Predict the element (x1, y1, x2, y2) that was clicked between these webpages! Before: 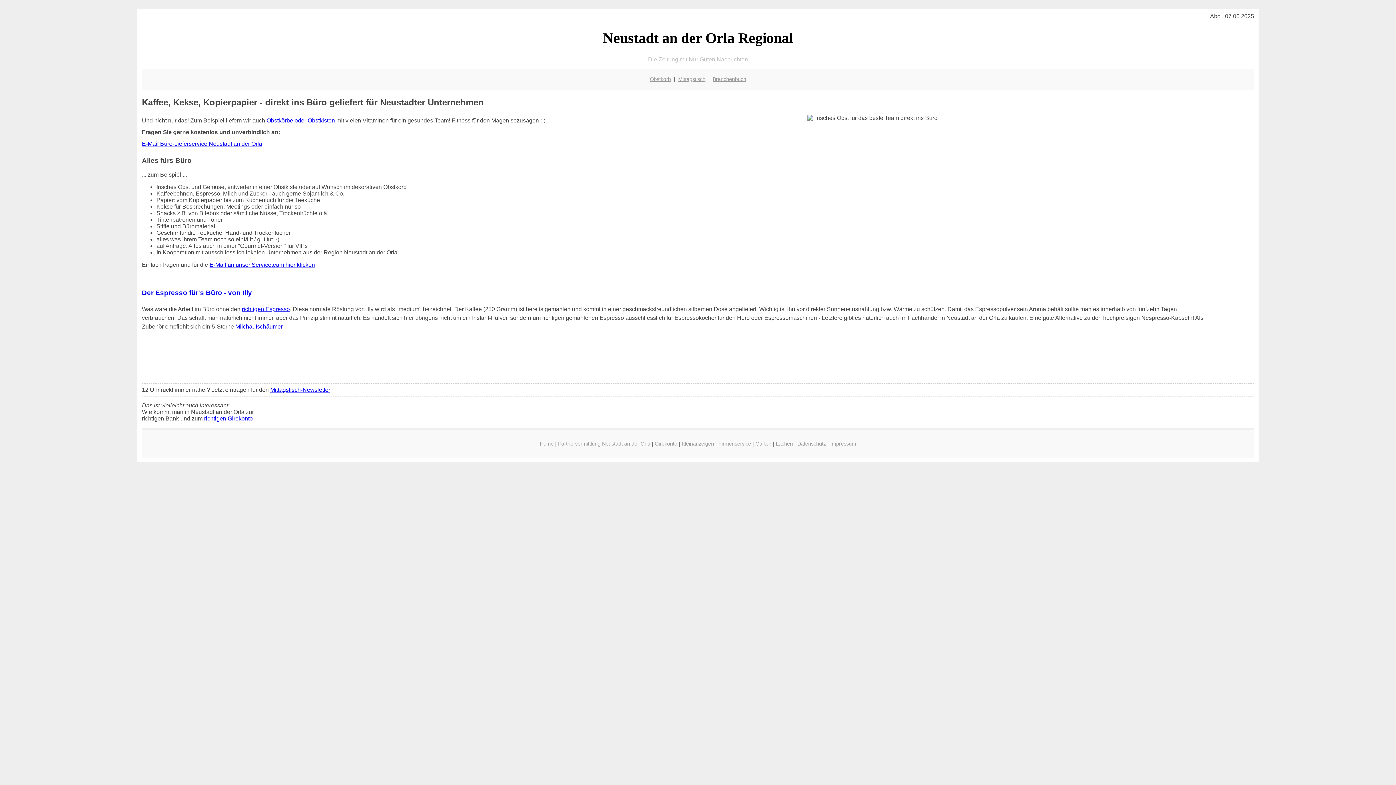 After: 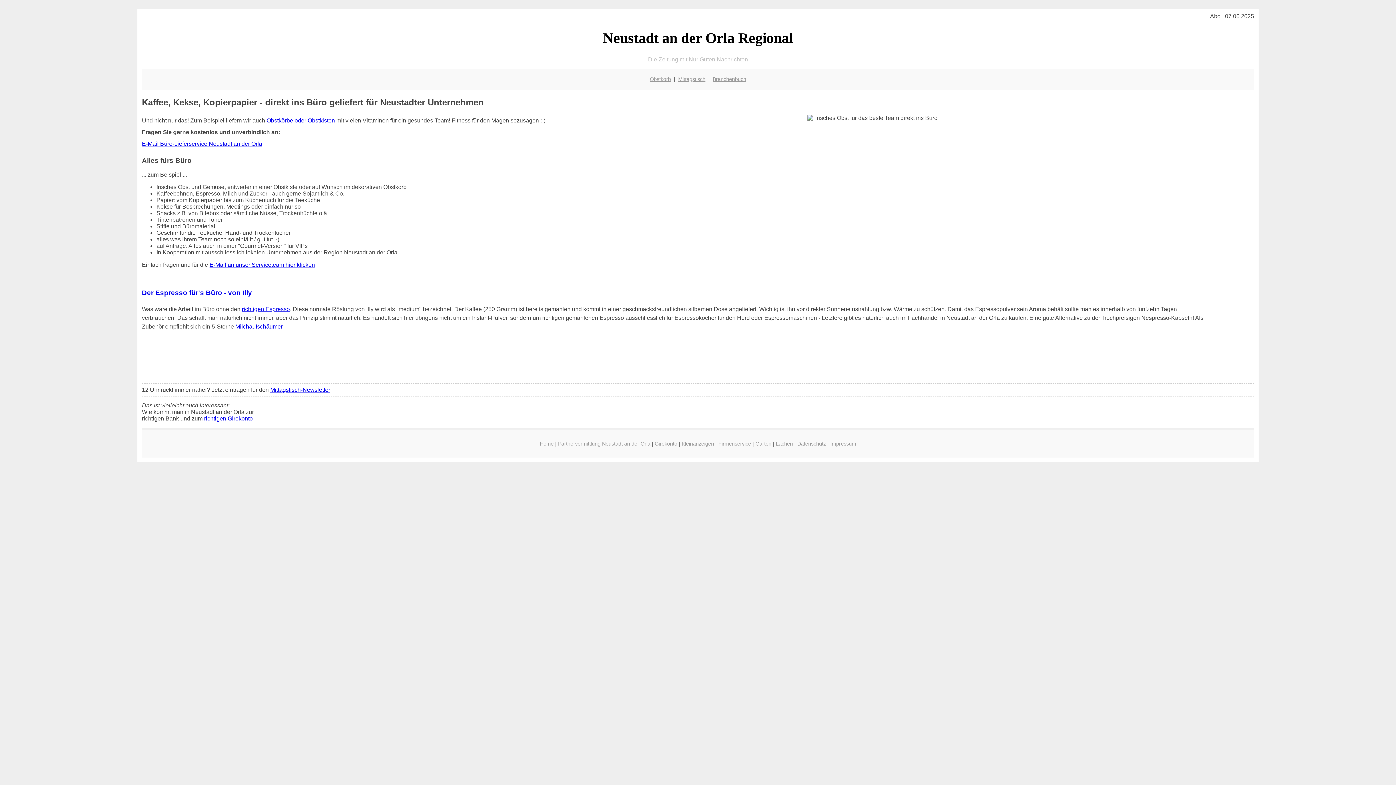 Action: label: E-Mail an unser Serviceteam hier klicken bbox: (209, 261, 315, 267)